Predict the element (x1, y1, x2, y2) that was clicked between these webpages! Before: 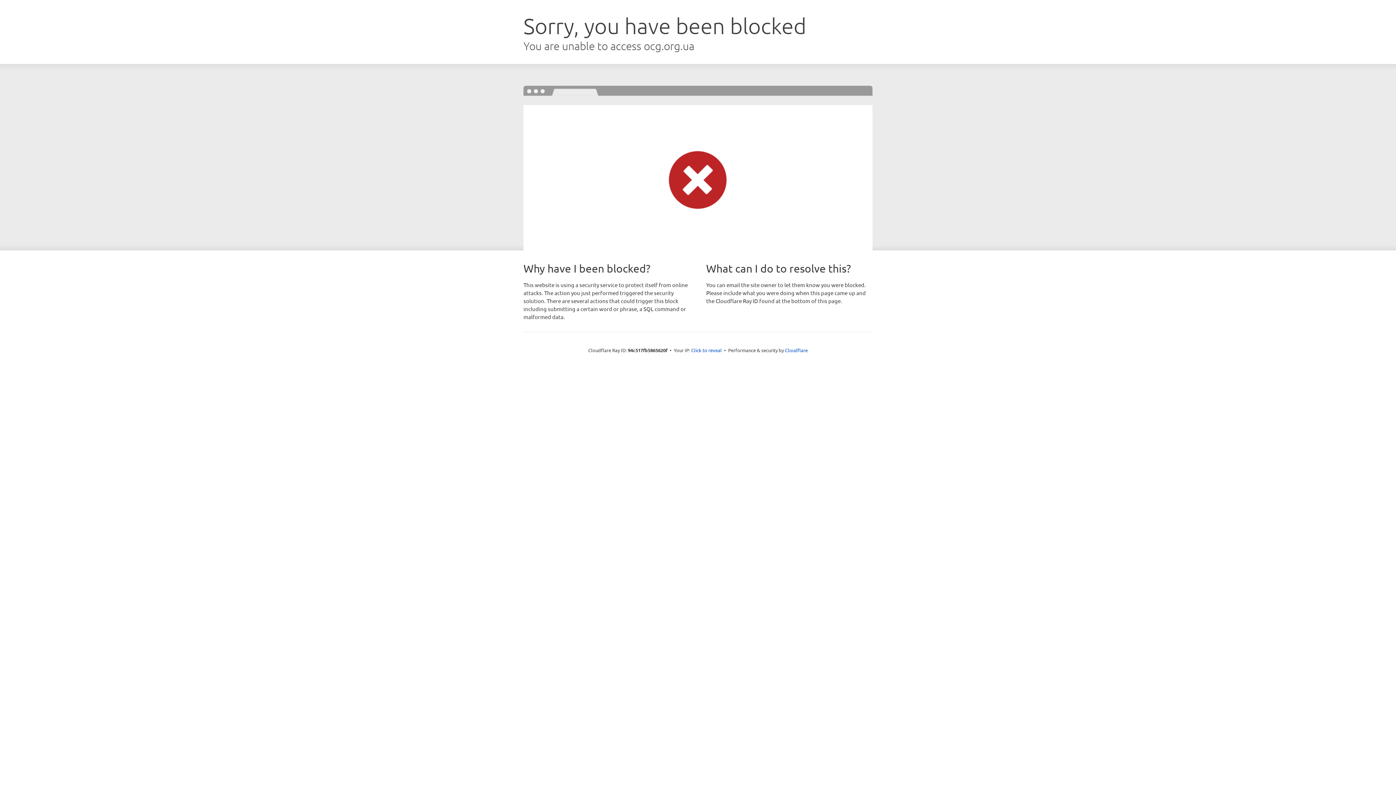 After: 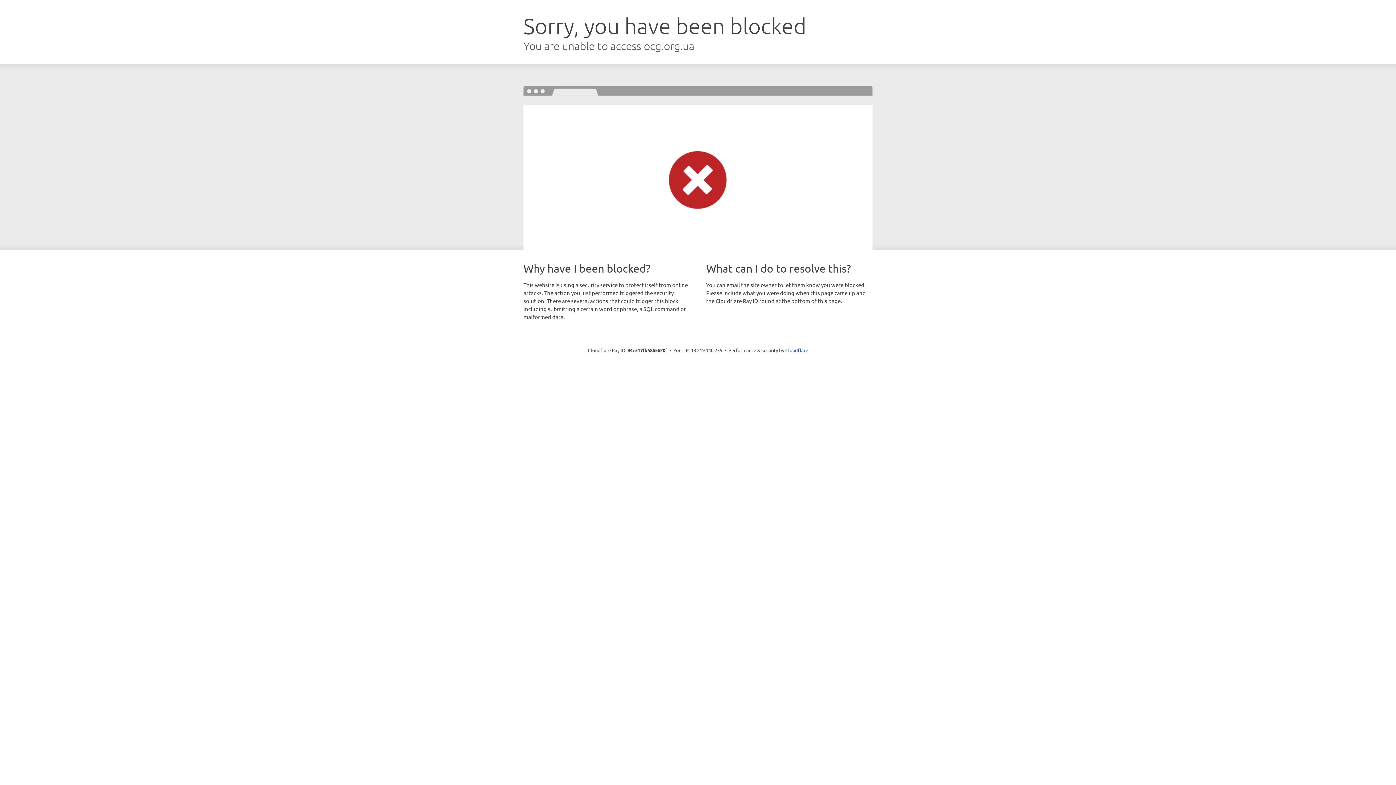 Action: bbox: (691, 346, 722, 353) label: Click to reveal